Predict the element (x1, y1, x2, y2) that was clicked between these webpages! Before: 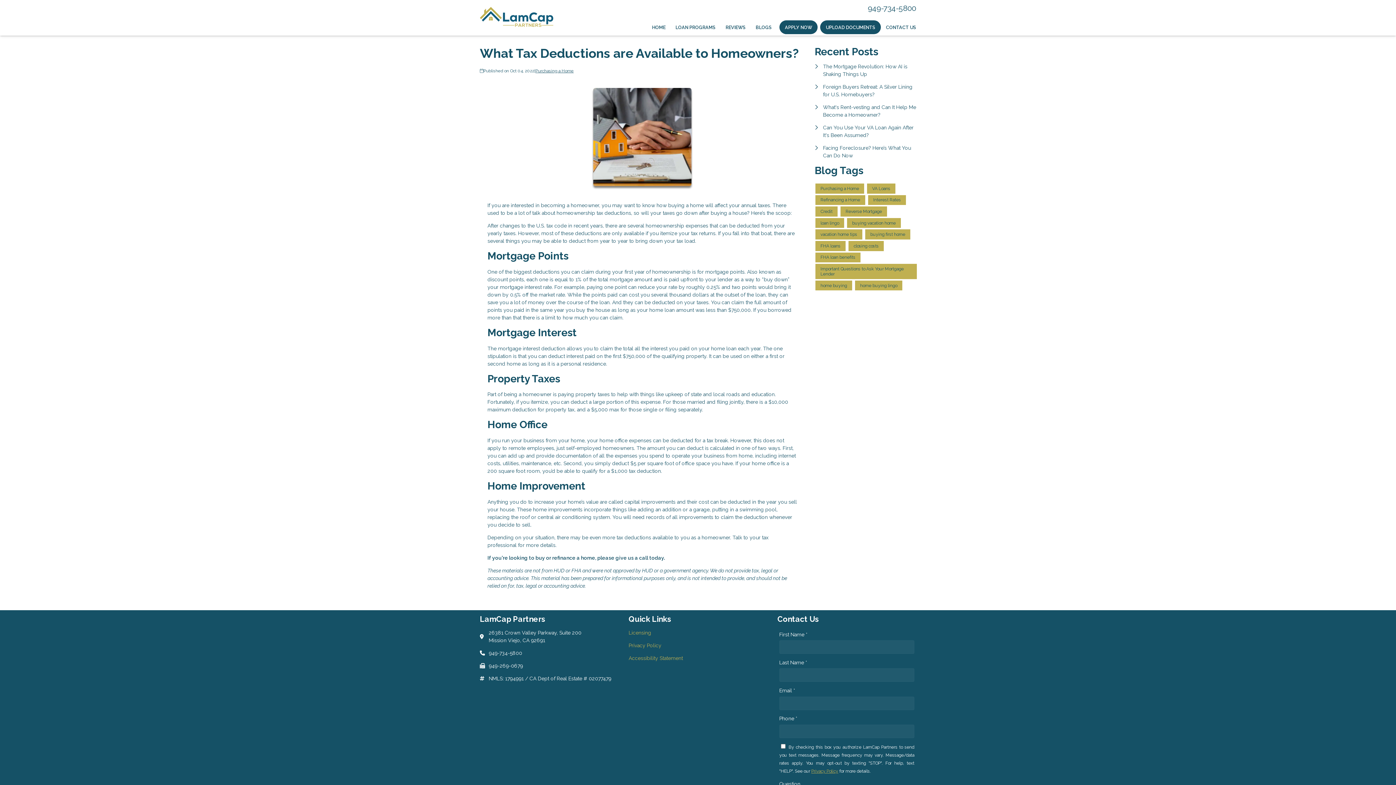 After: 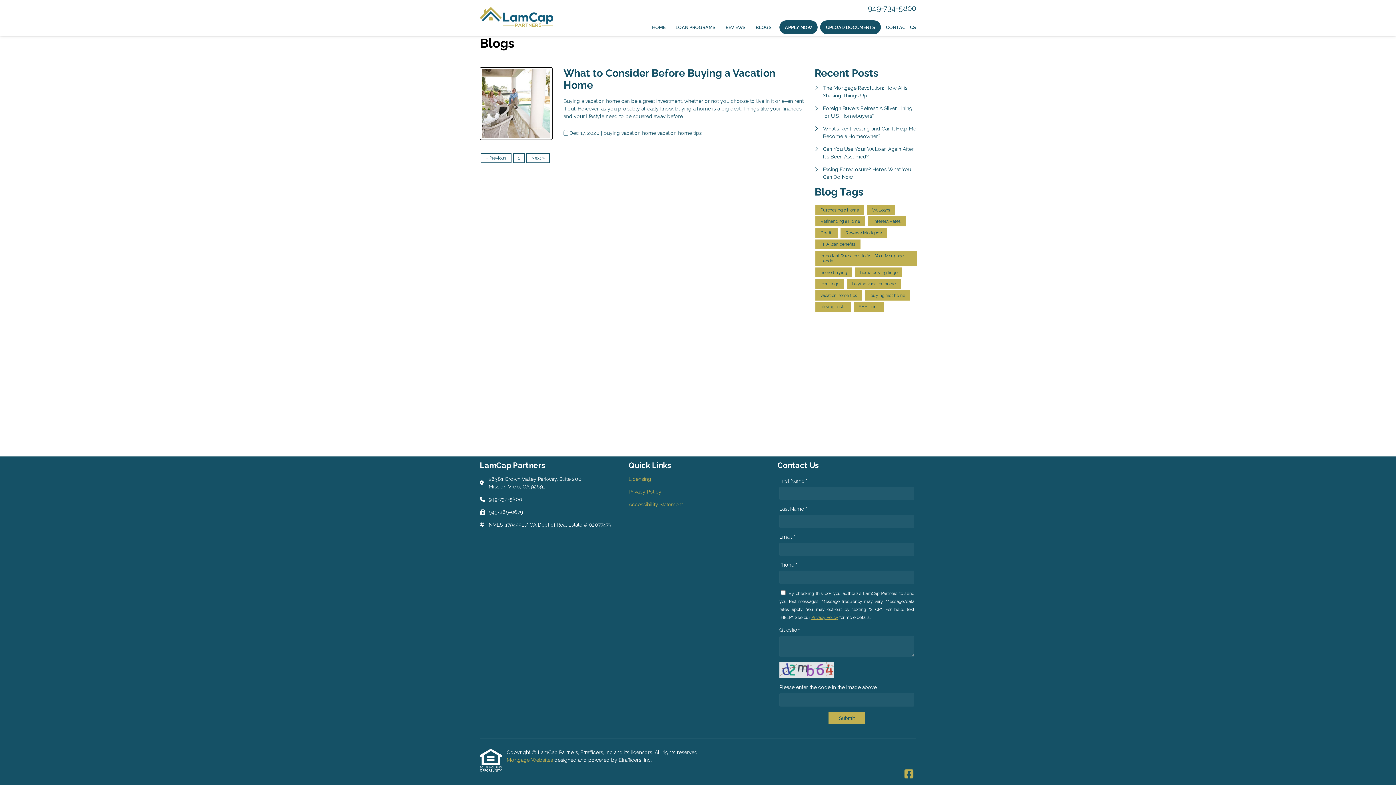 Action: bbox: (815, 229, 862, 239) label: vacation home tips